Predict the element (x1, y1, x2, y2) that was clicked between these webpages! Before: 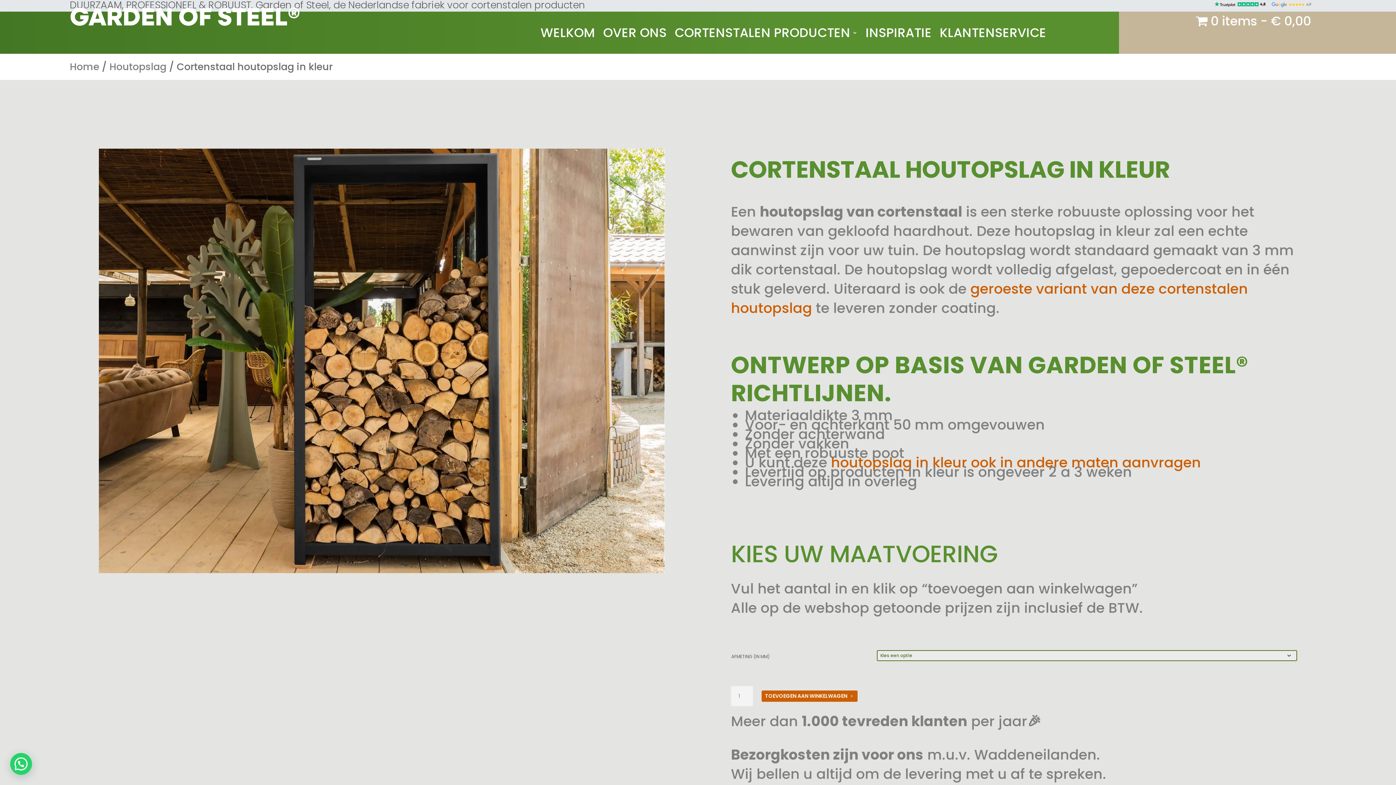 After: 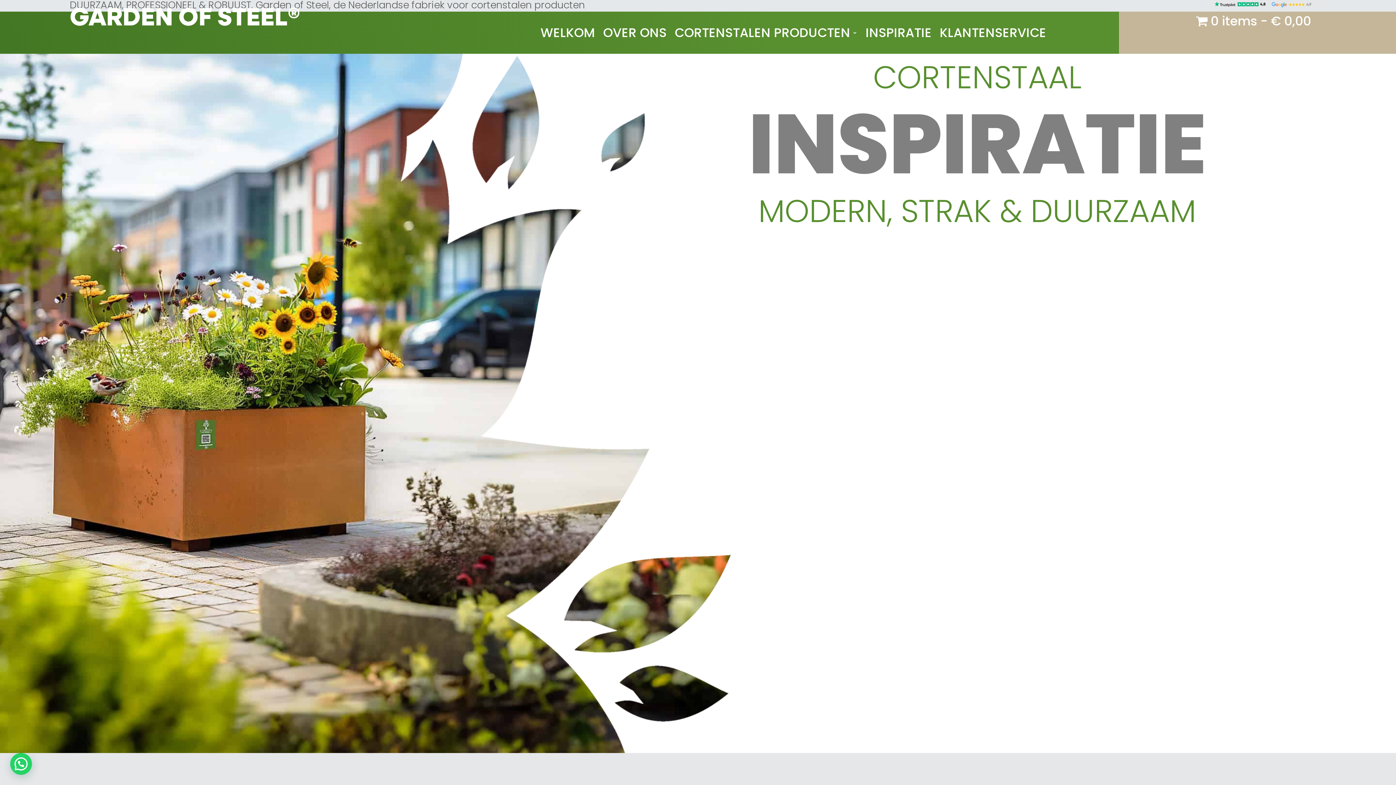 Action: label: INSPIRATIE bbox: (865, 30, 931, 38)